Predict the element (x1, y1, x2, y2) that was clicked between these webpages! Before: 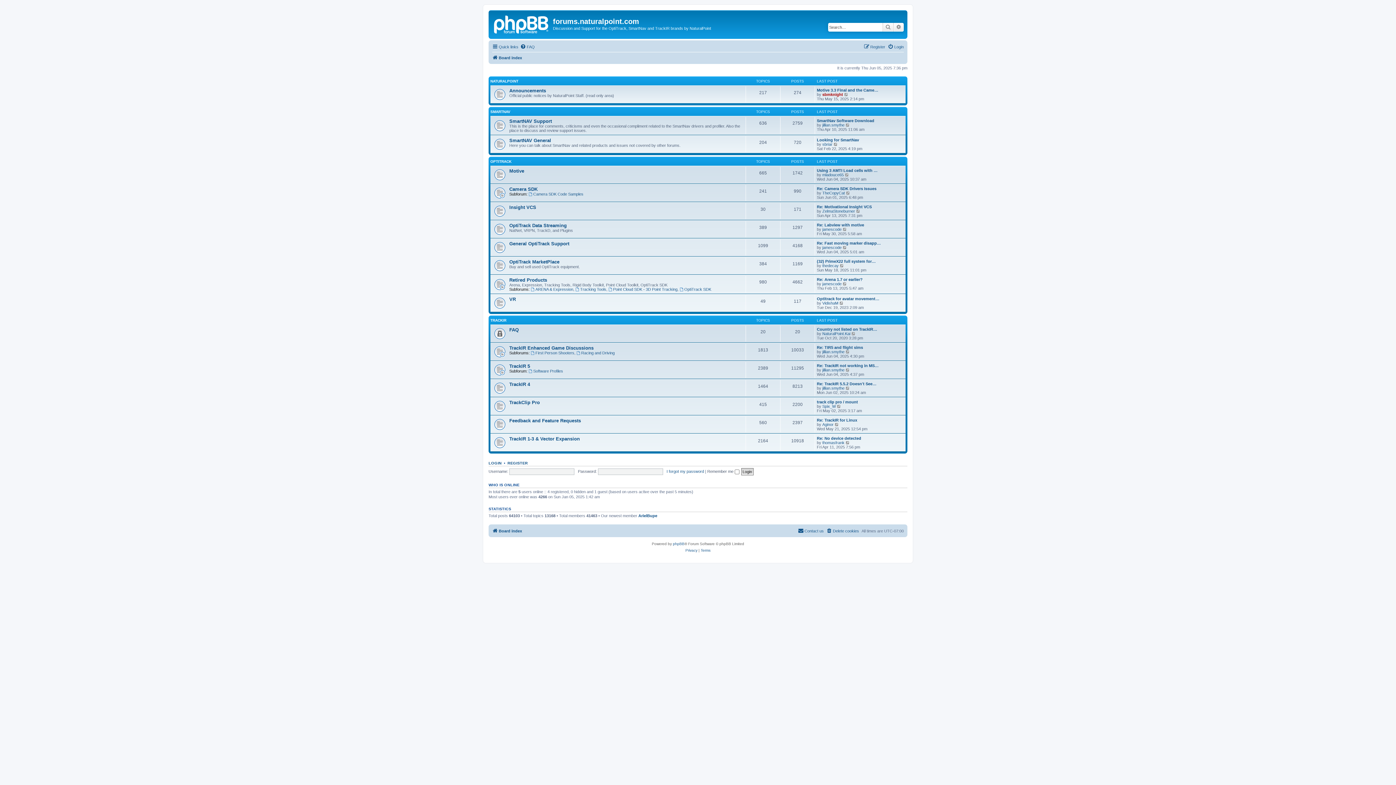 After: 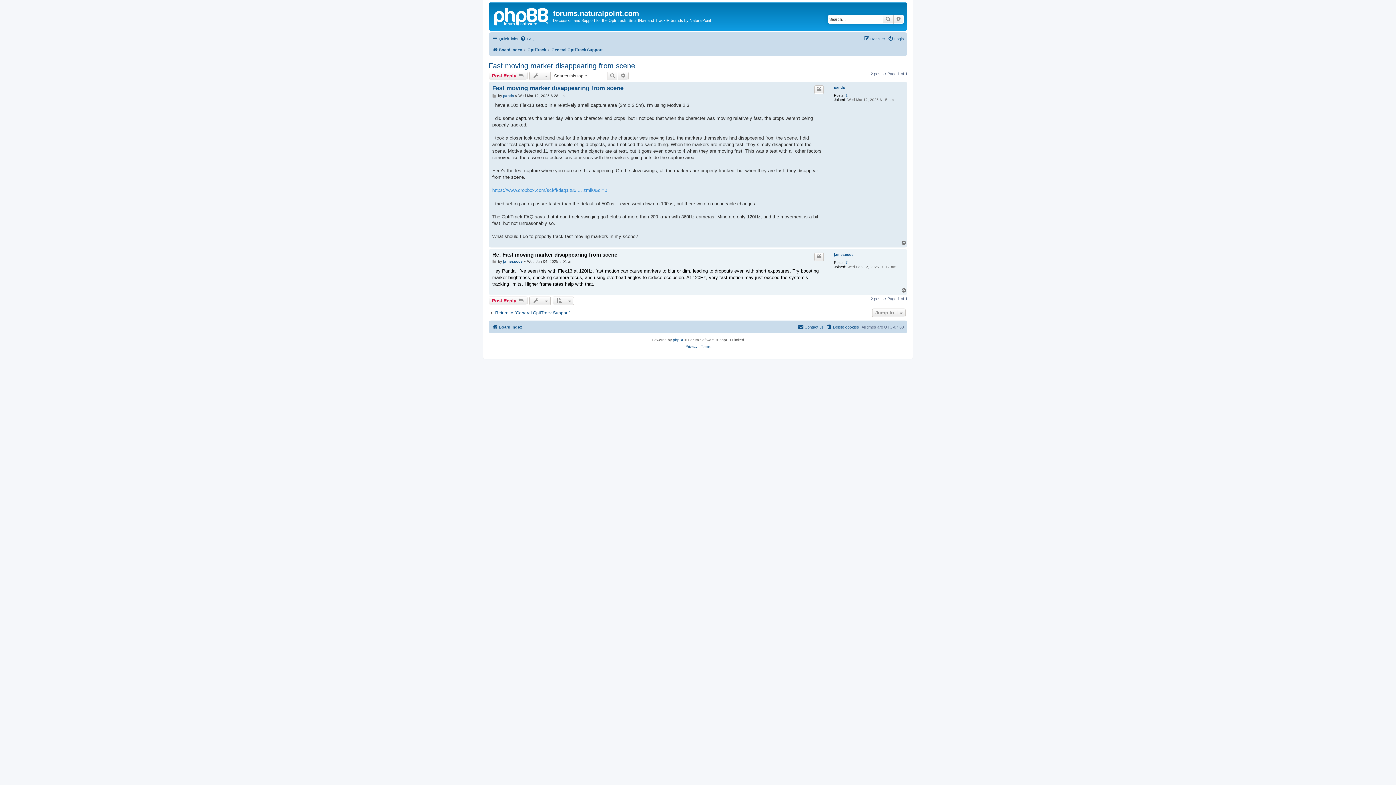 Action: bbox: (842, 245, 847, 249) label: View the latest post